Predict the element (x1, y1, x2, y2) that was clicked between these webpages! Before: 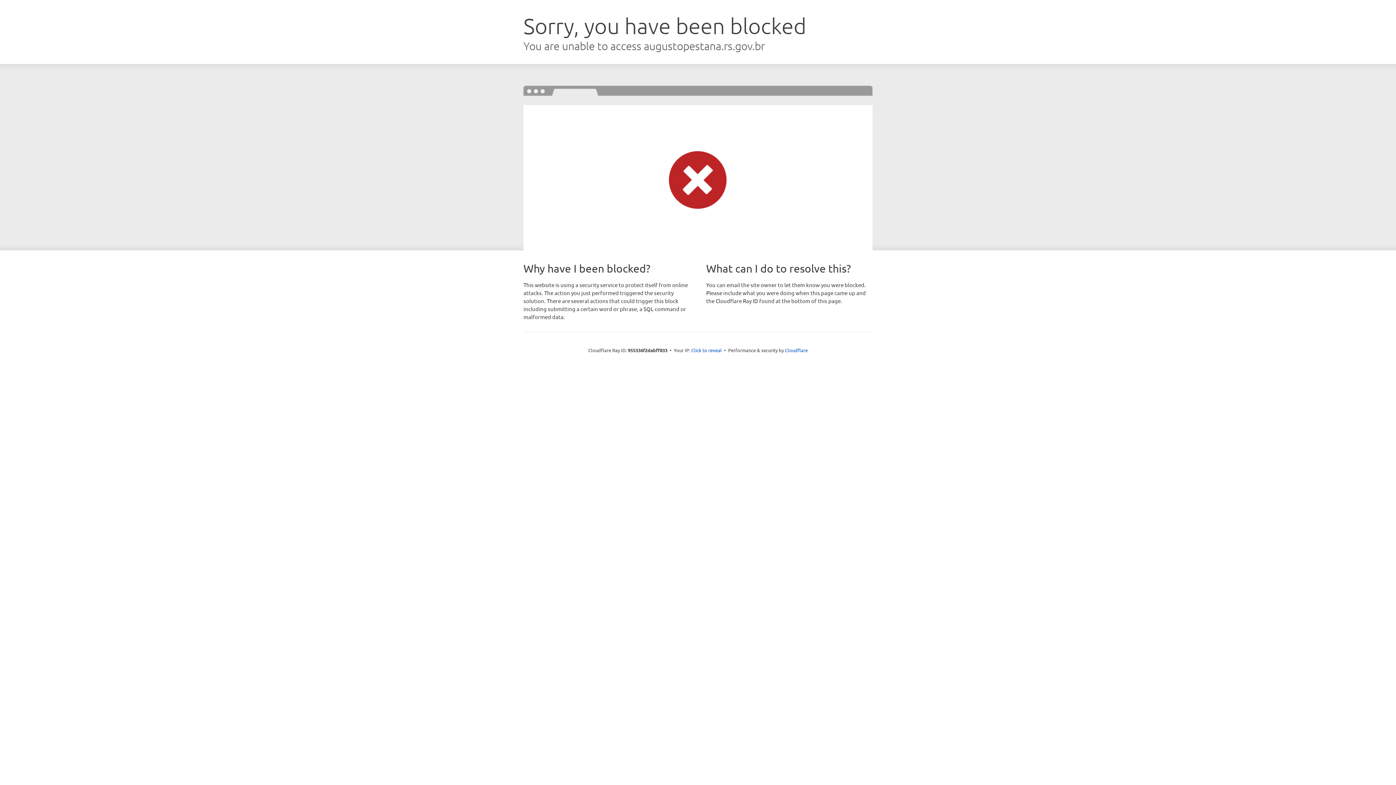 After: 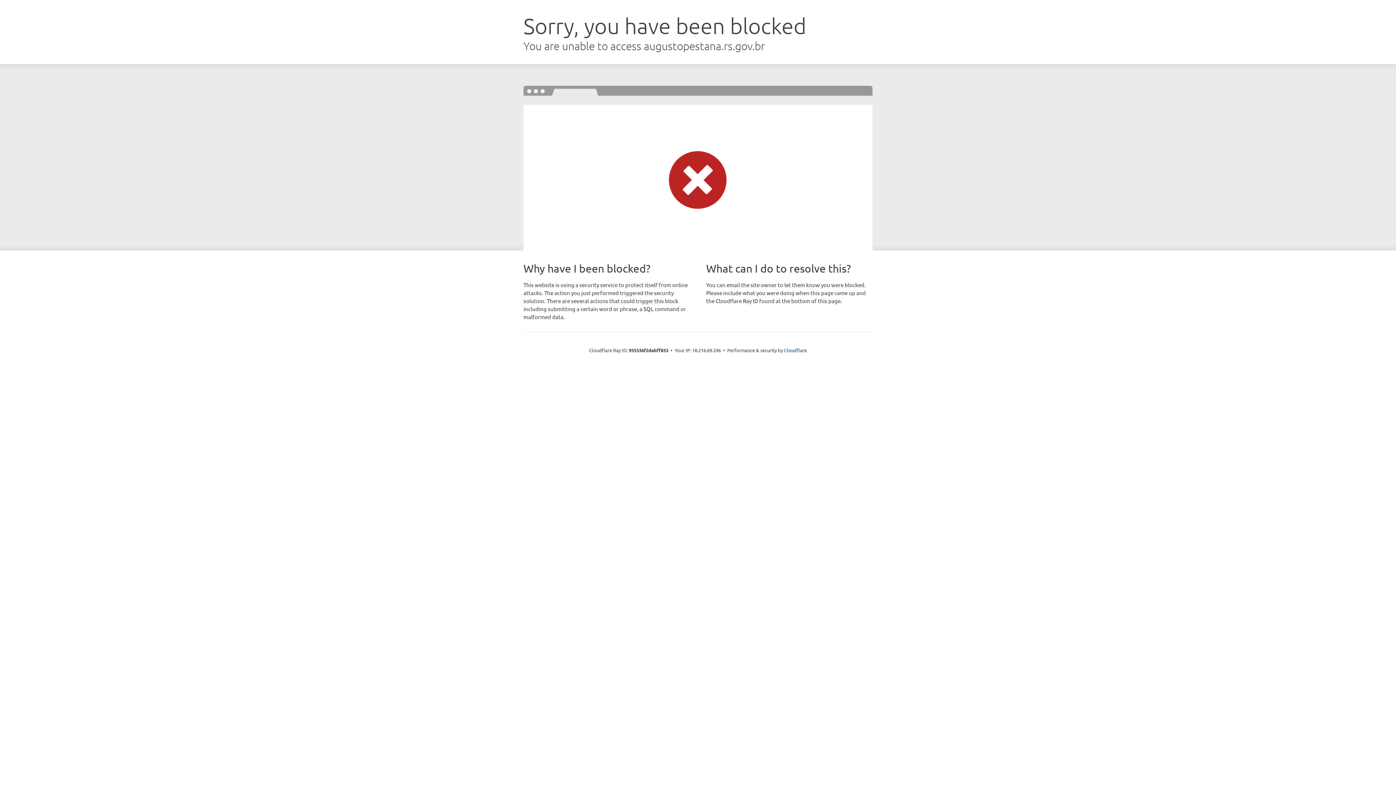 Action: bbox: (691, 346, 722, 353) label: Click to reveal